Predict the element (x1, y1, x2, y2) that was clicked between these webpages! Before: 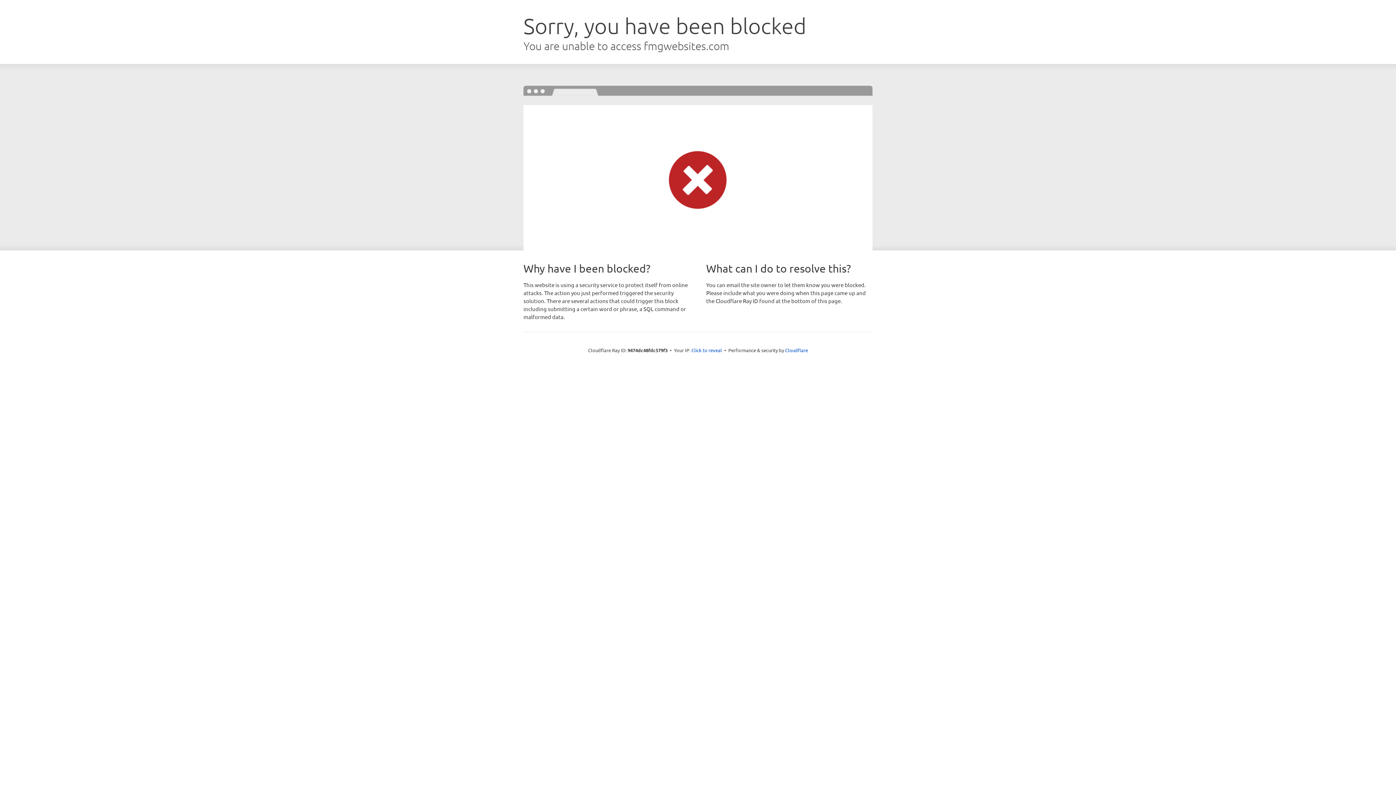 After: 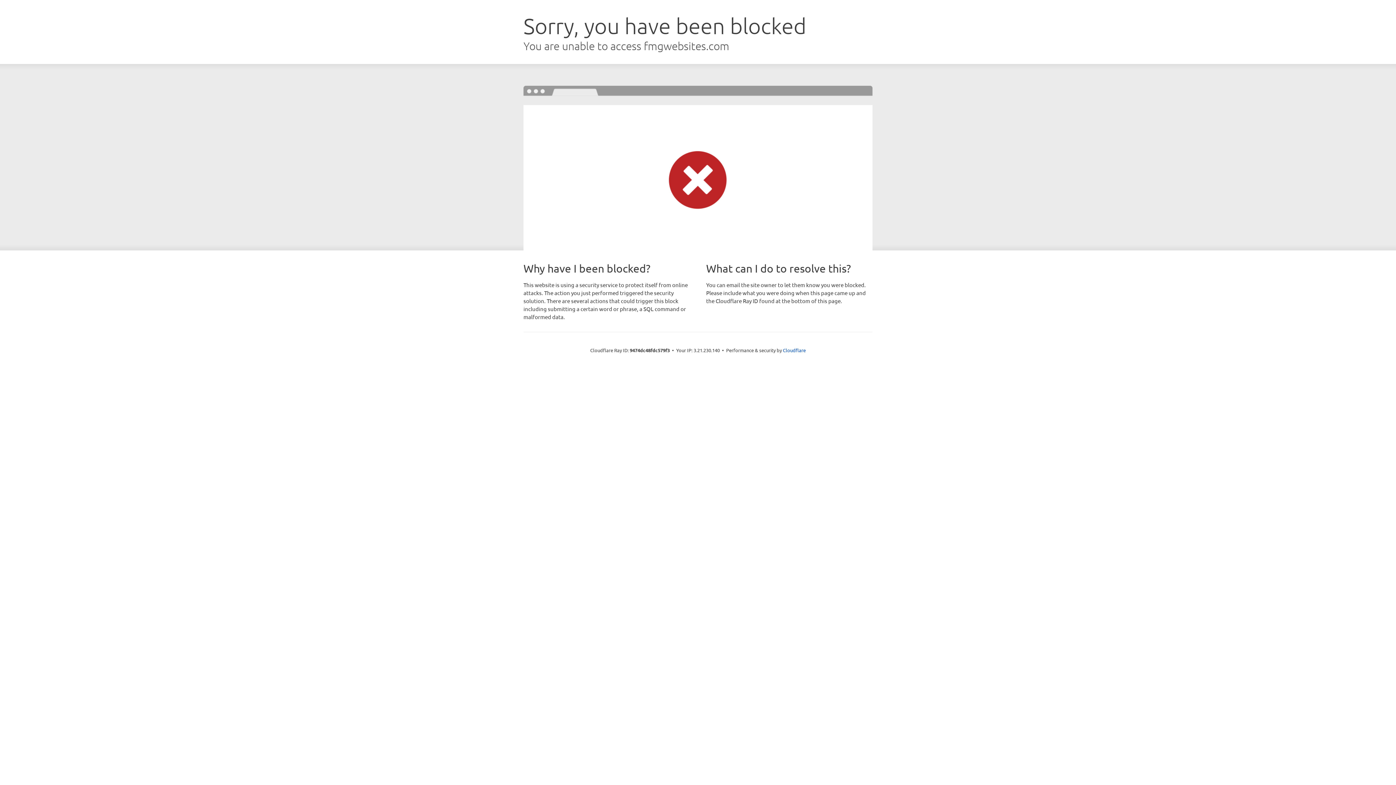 Action: bbox: (691, 346, 722, 353) label: Click to reveal